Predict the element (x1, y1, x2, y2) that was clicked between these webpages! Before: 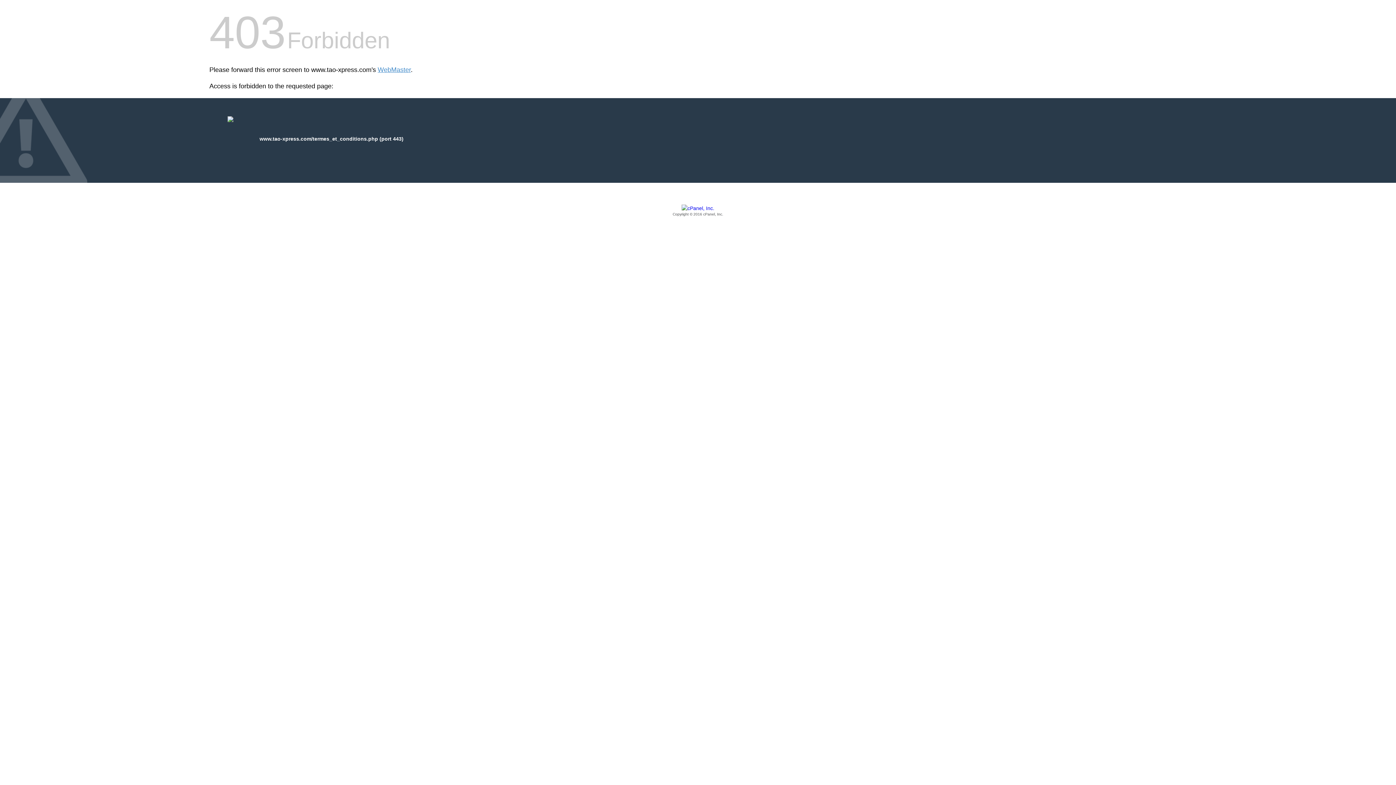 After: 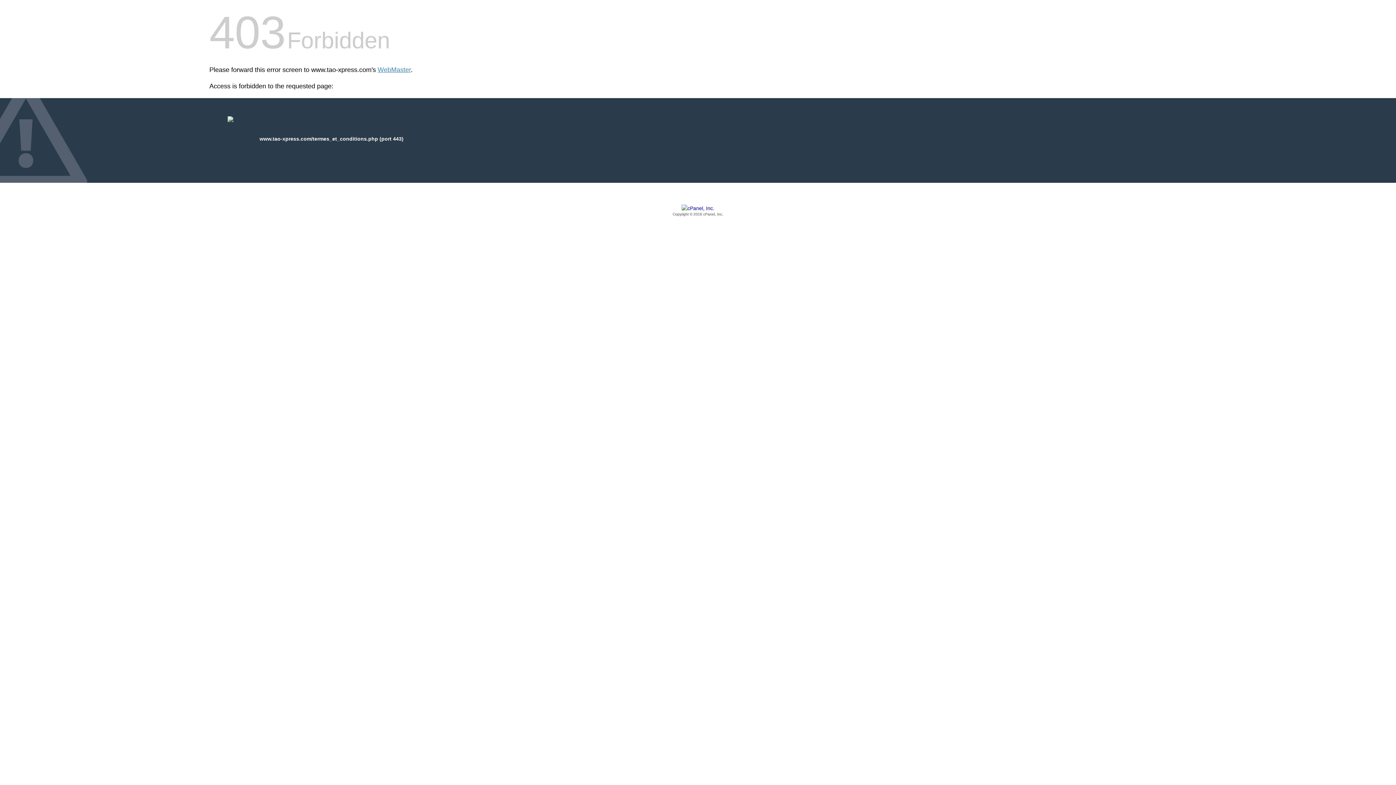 Action: label: Copyright © 2016 cPanel, Inc. bbox: (209, 205, 1186, 217)